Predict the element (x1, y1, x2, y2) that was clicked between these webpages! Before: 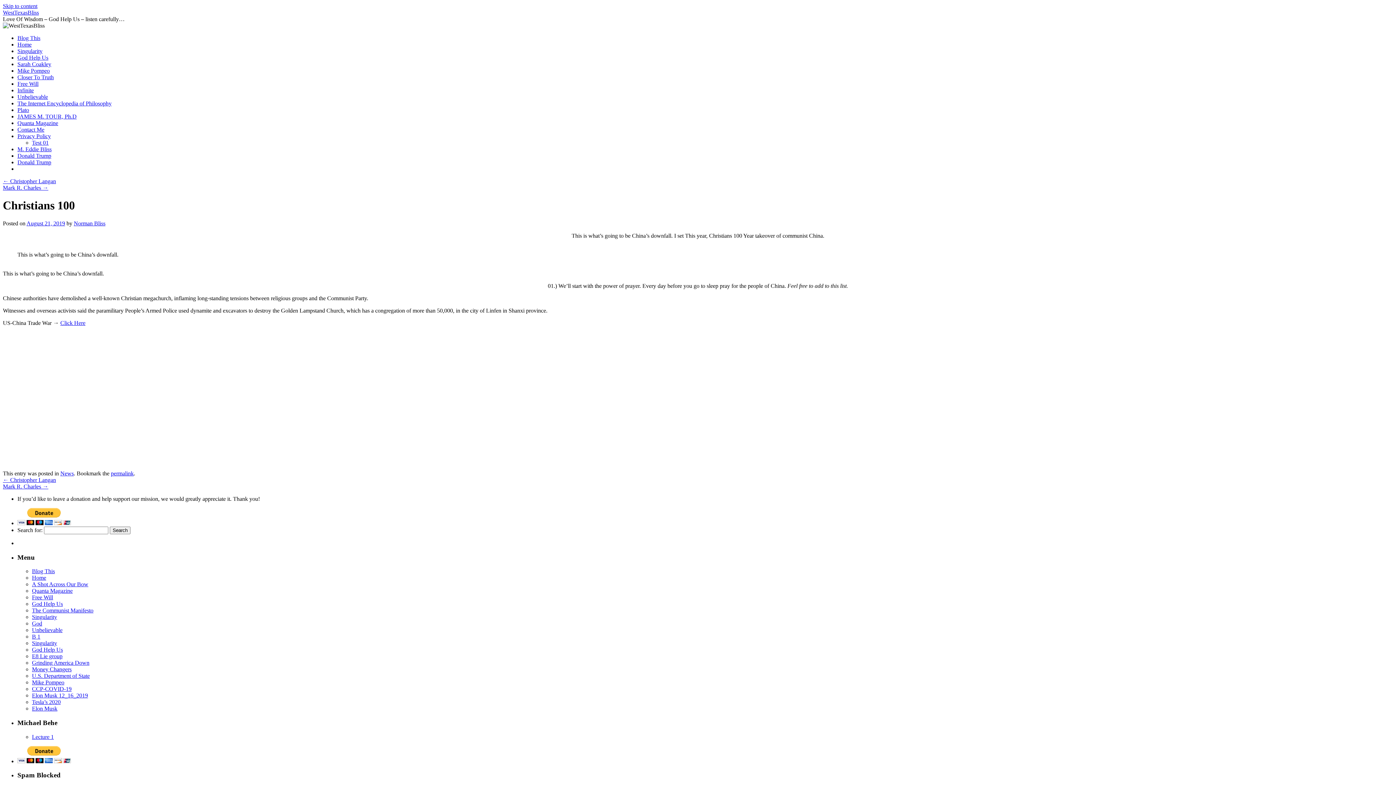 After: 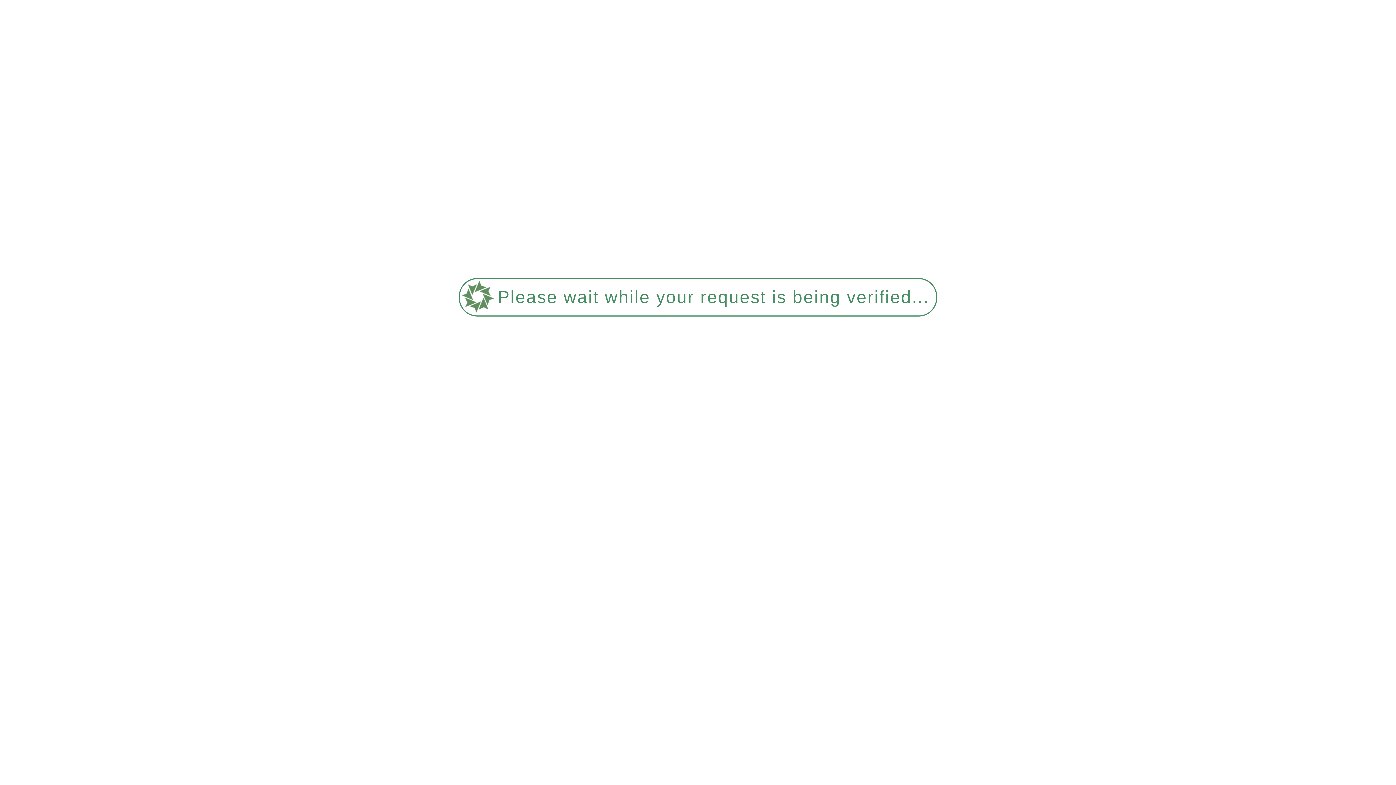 Action: label: Singularity bbox: (32, 614, 57, 620)